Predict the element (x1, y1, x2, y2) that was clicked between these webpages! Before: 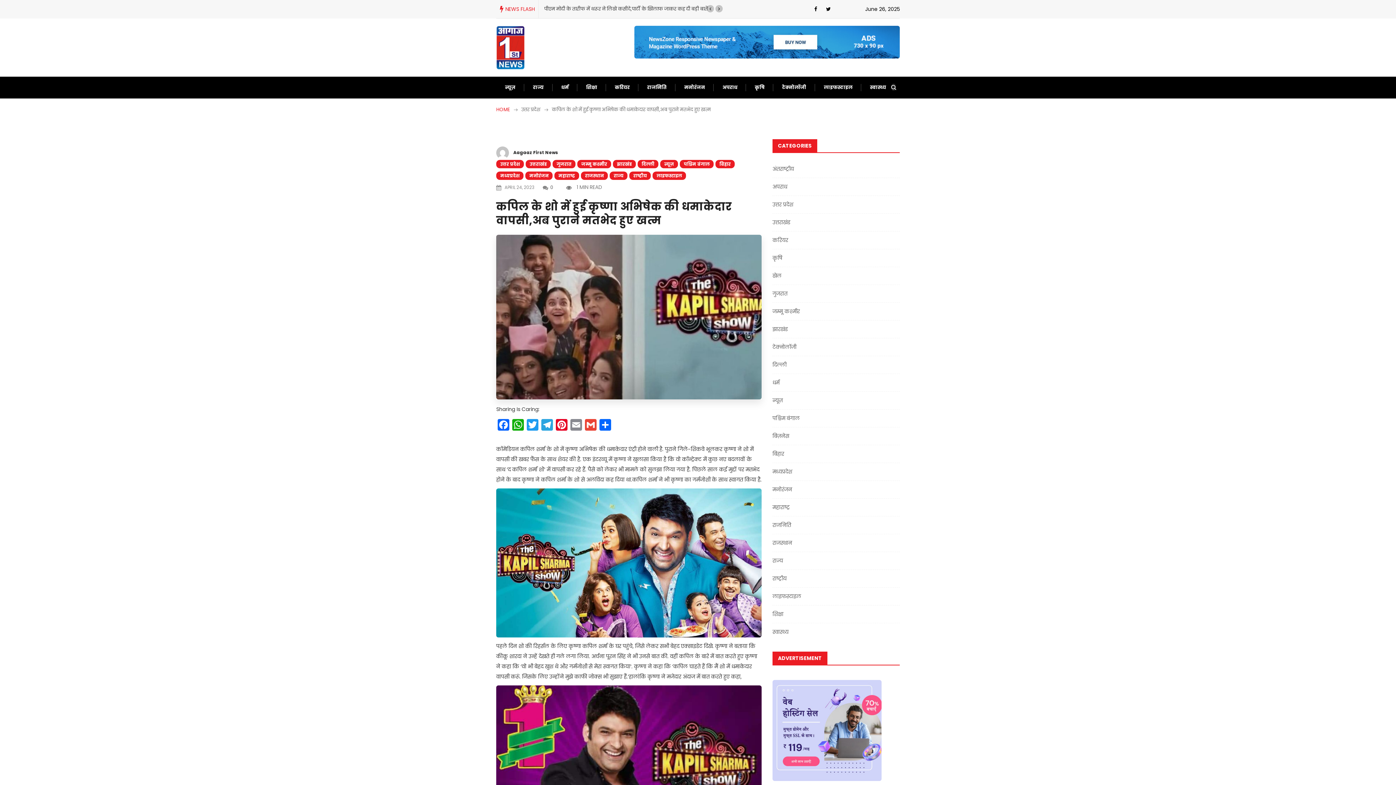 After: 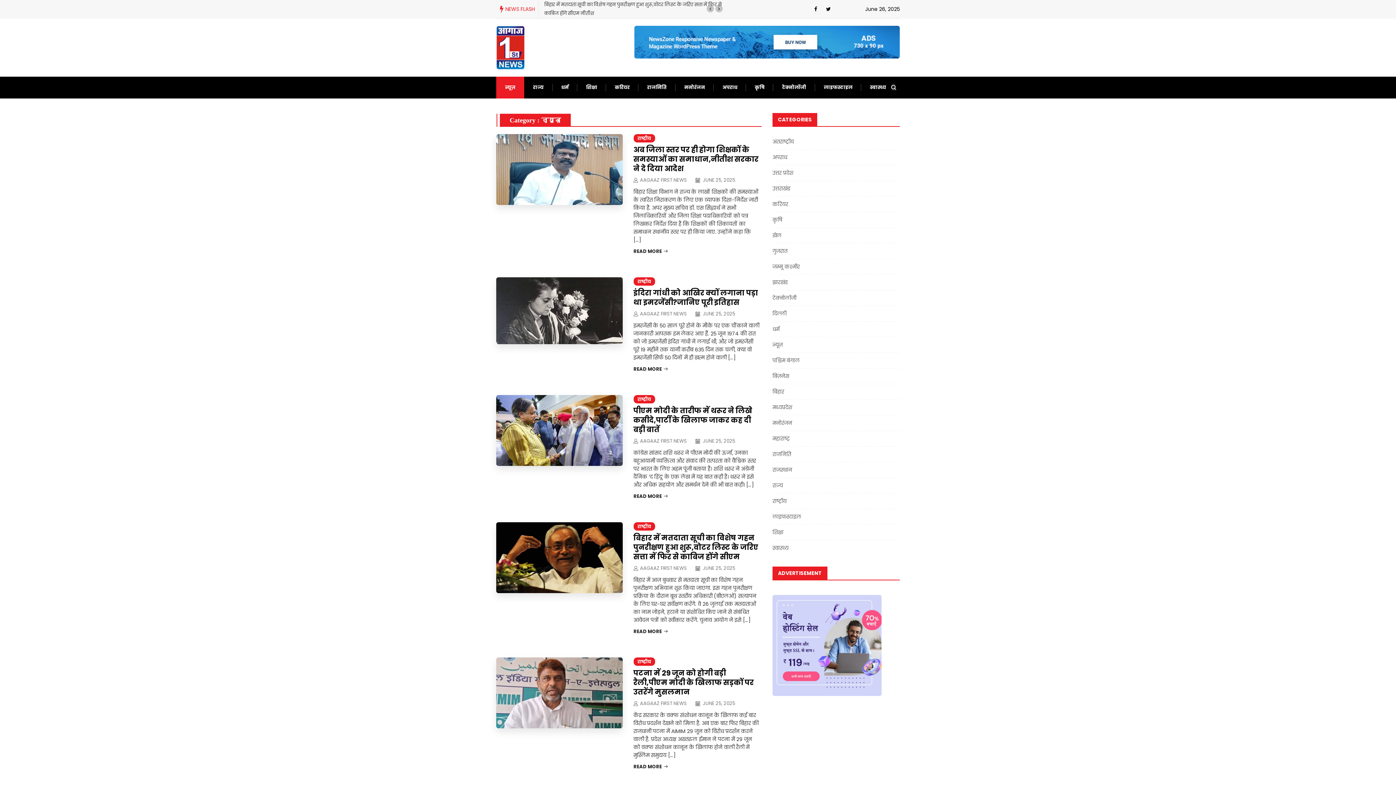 Action: label: न्यूज़ bbox: (772, 397, 782, 404)